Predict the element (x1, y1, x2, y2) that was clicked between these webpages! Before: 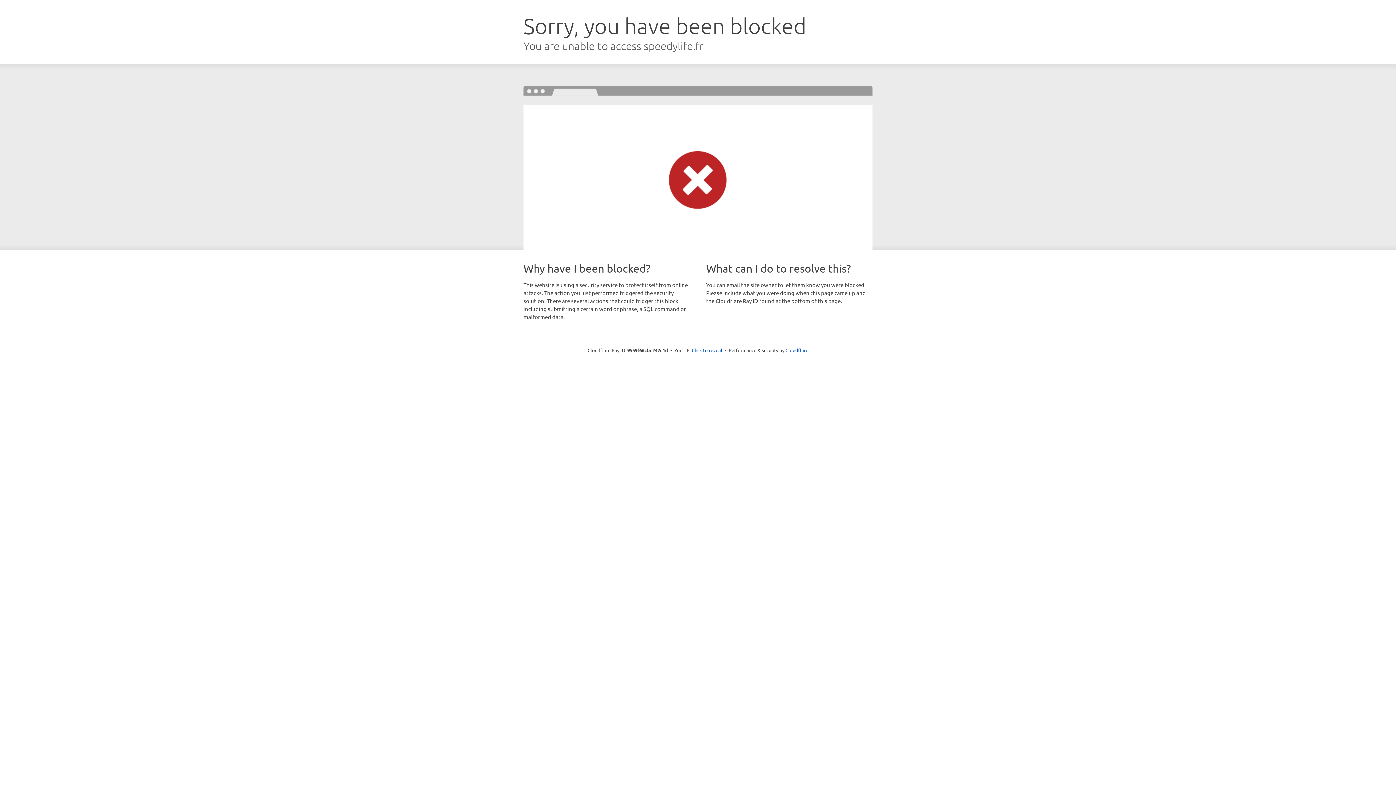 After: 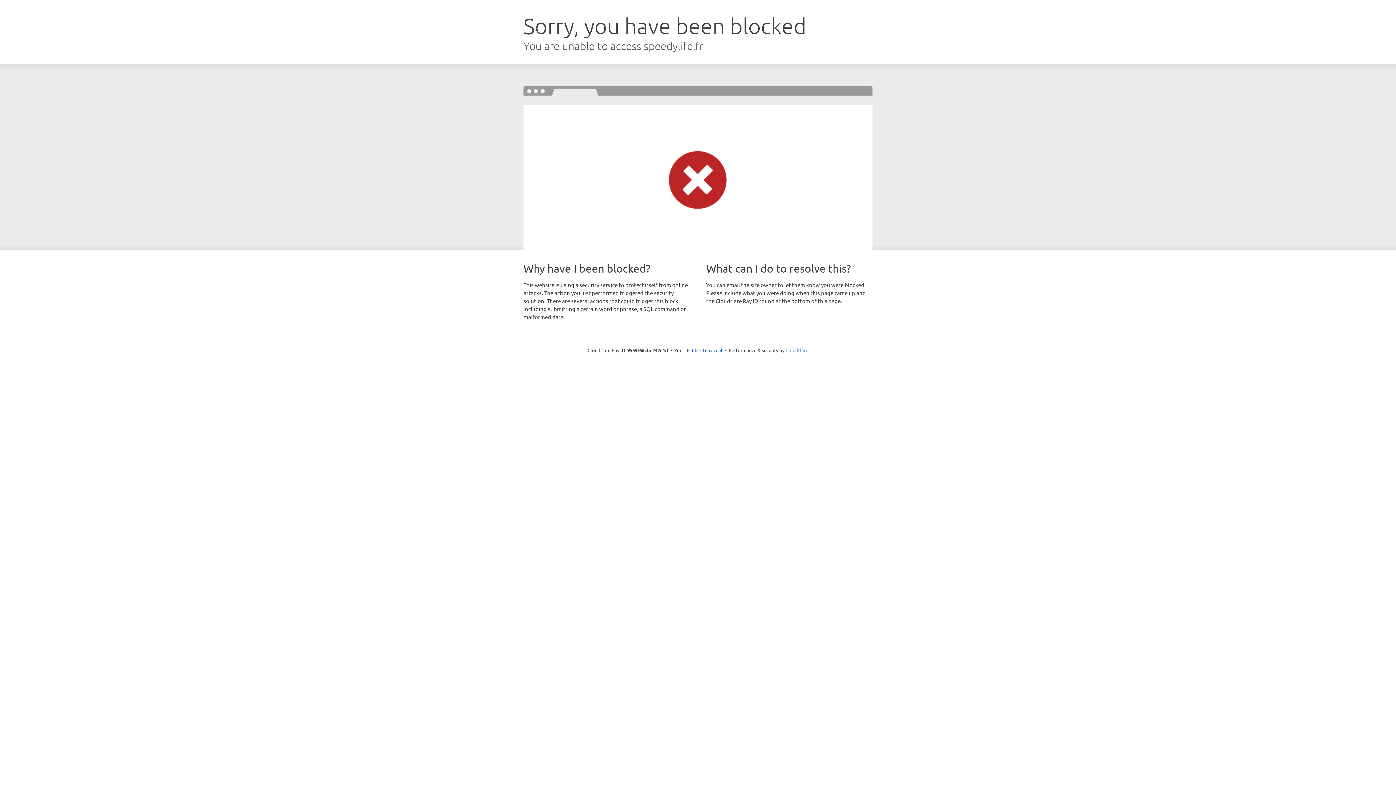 Action: bbox: (785, 347, 808, 353) label: Cloudflare